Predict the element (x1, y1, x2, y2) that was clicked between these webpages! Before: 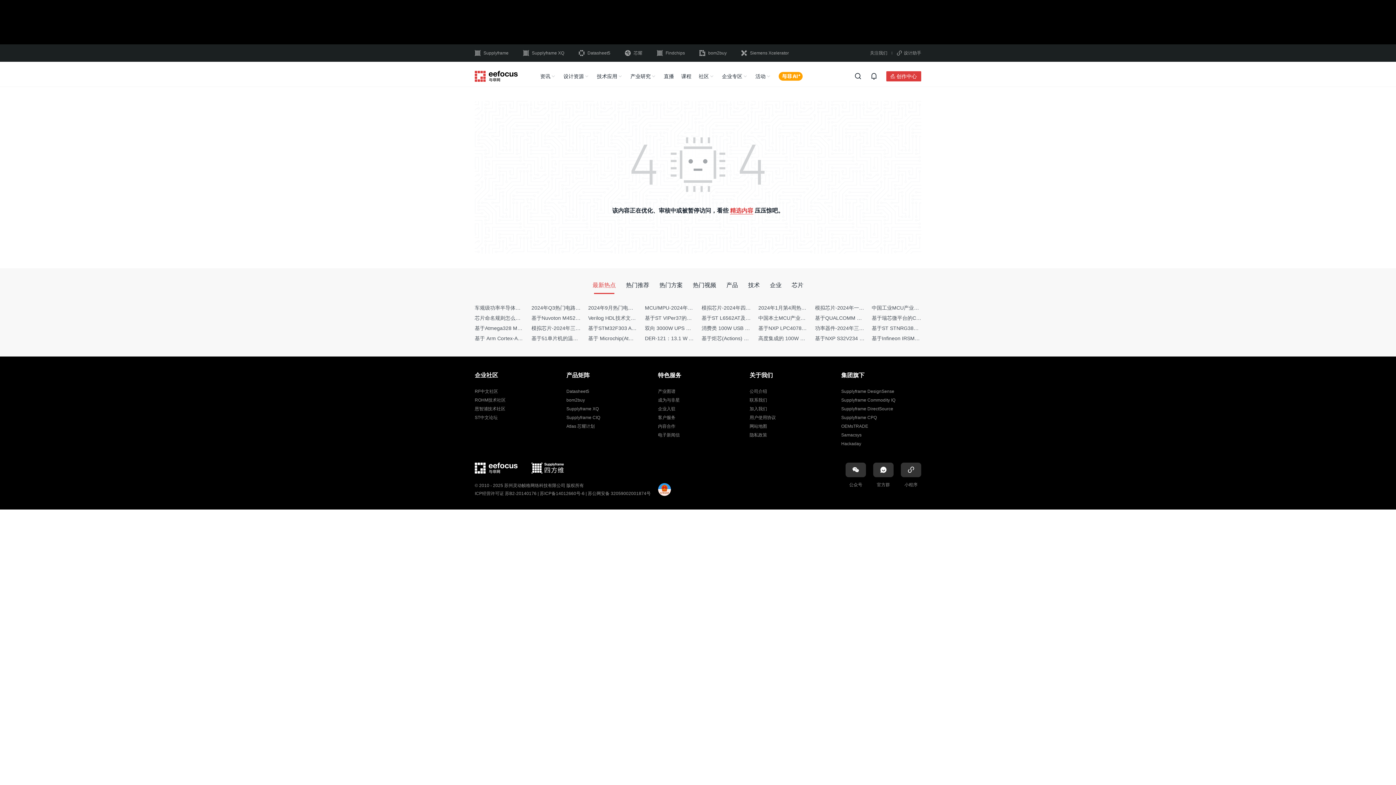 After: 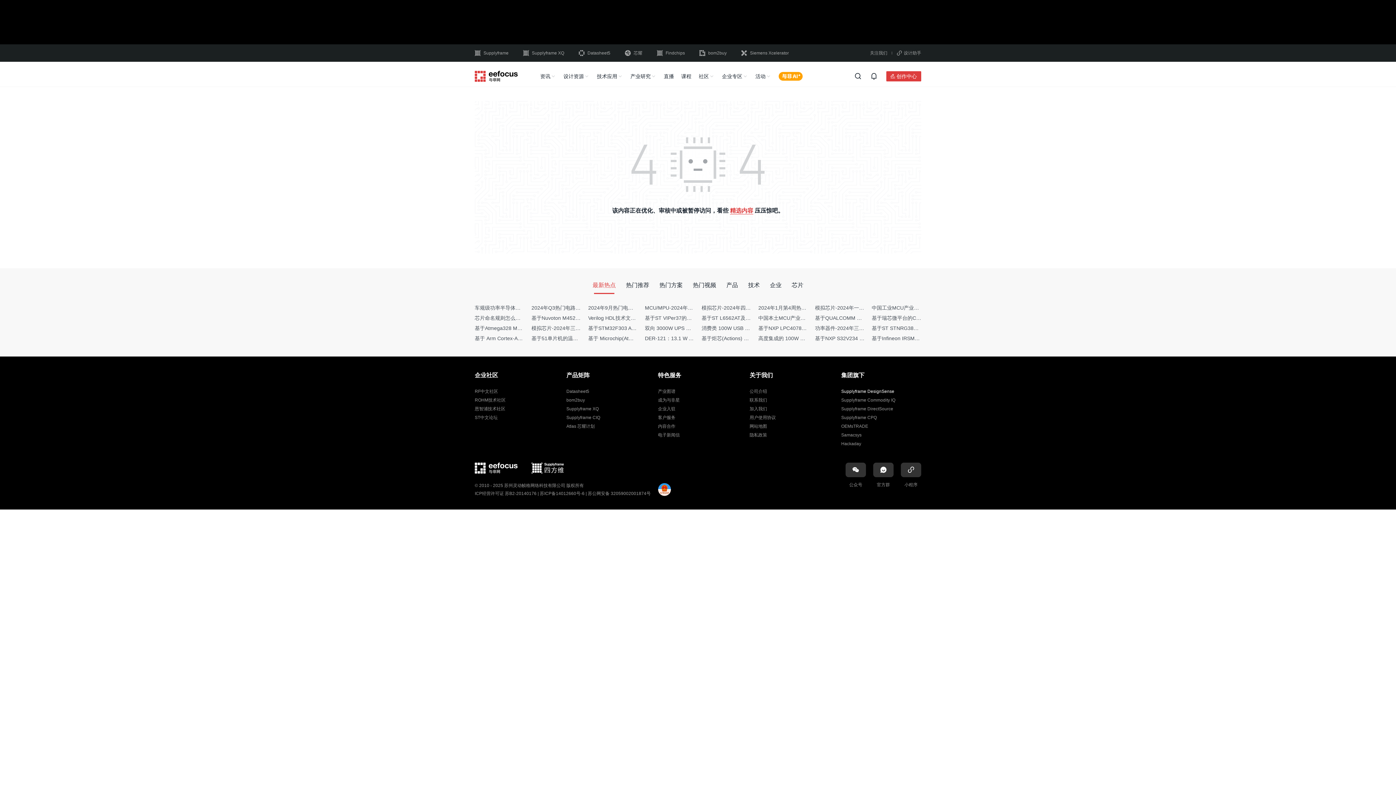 Action: bbox: (841, 389, 894, 394) label: Supplyframe DesignSense